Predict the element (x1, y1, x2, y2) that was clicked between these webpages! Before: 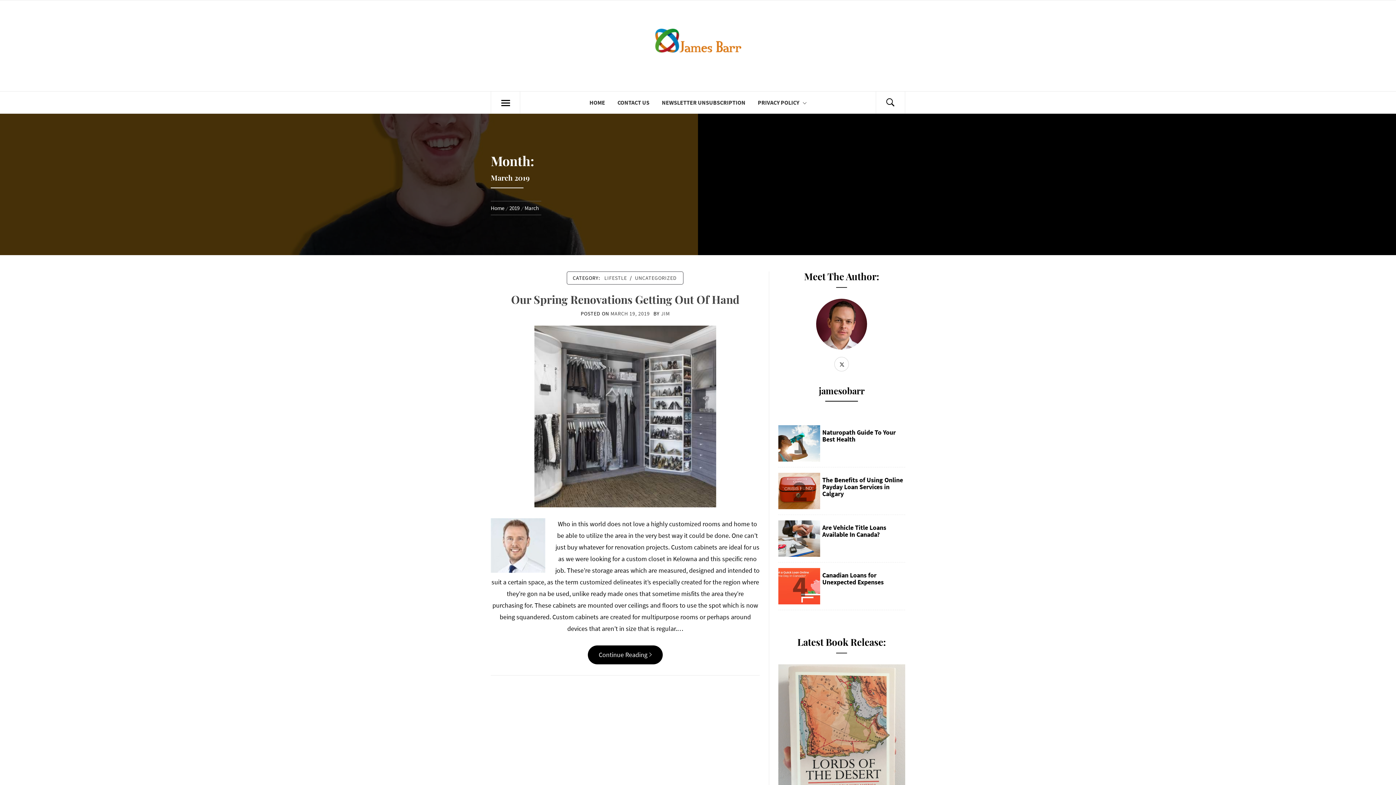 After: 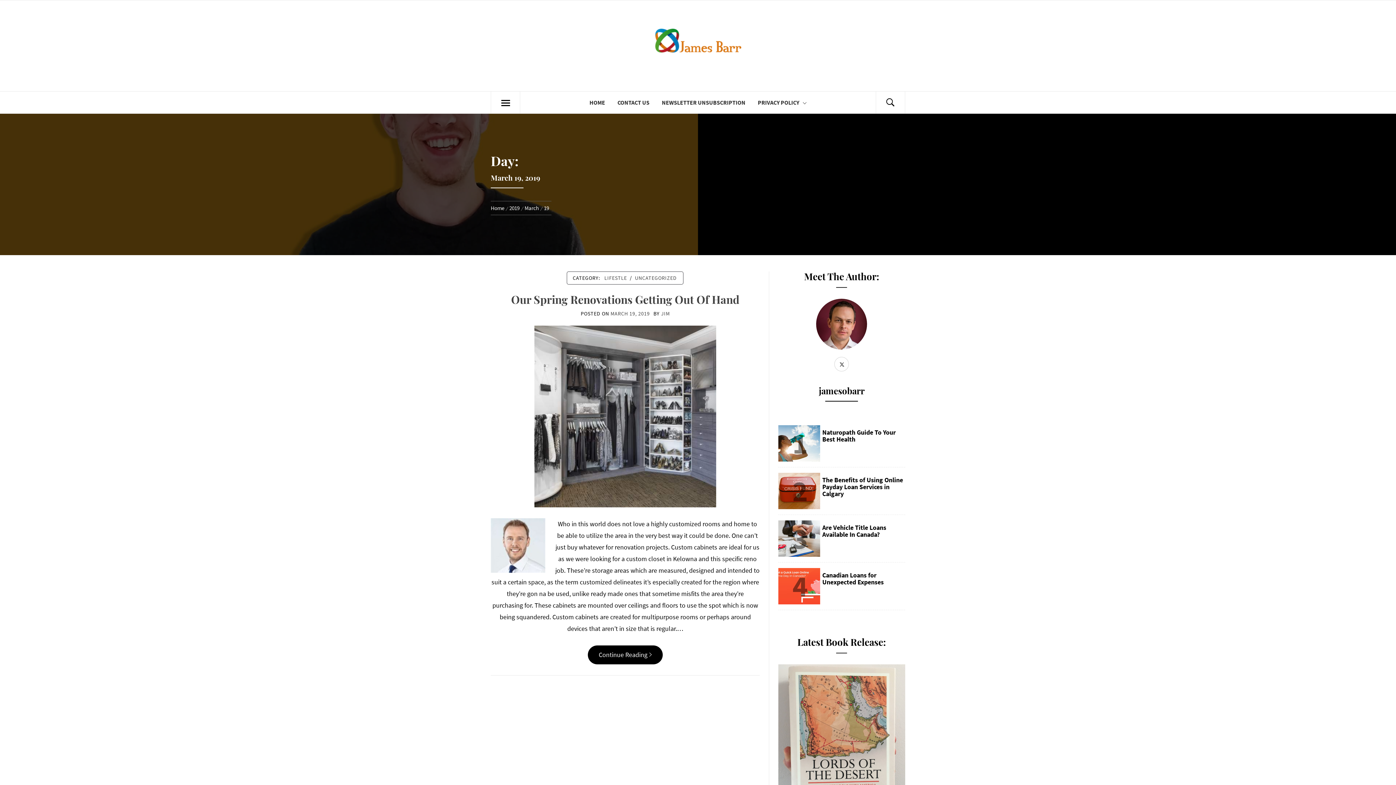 Action: label: MARCH 19, 2019 bbox: (610, 310, 649, 317)